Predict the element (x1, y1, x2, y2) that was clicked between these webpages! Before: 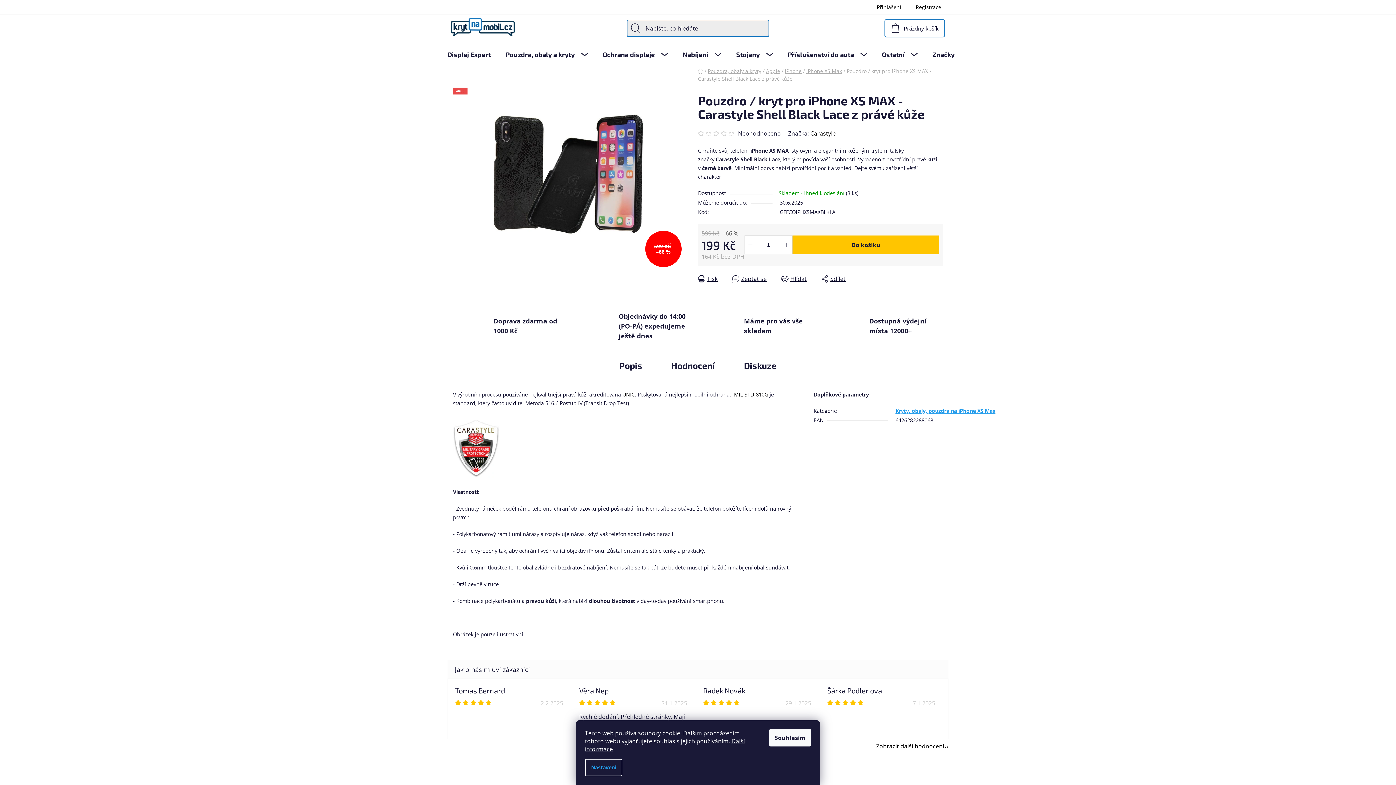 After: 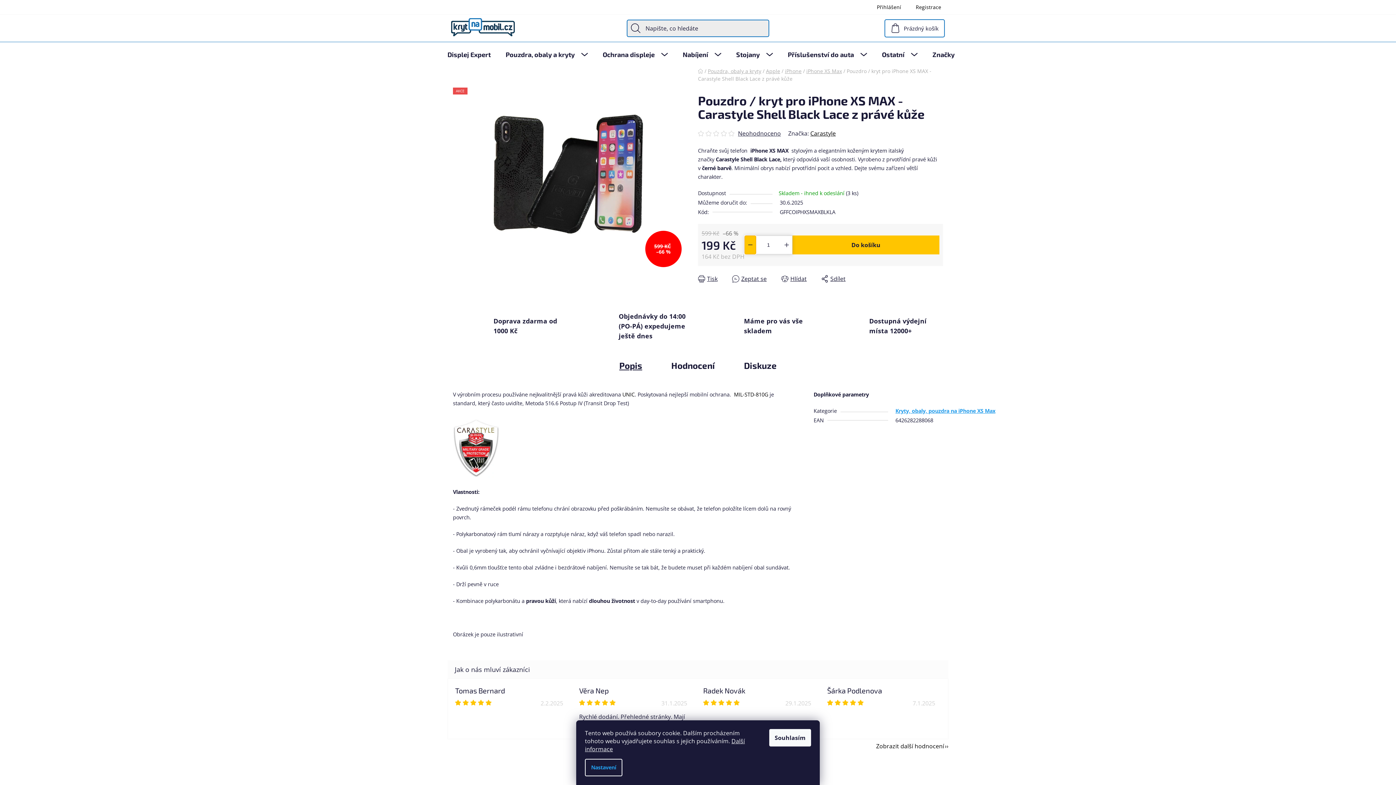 Action: label: Snížit množství o 1 bbox: (745, 235, 756, 254)